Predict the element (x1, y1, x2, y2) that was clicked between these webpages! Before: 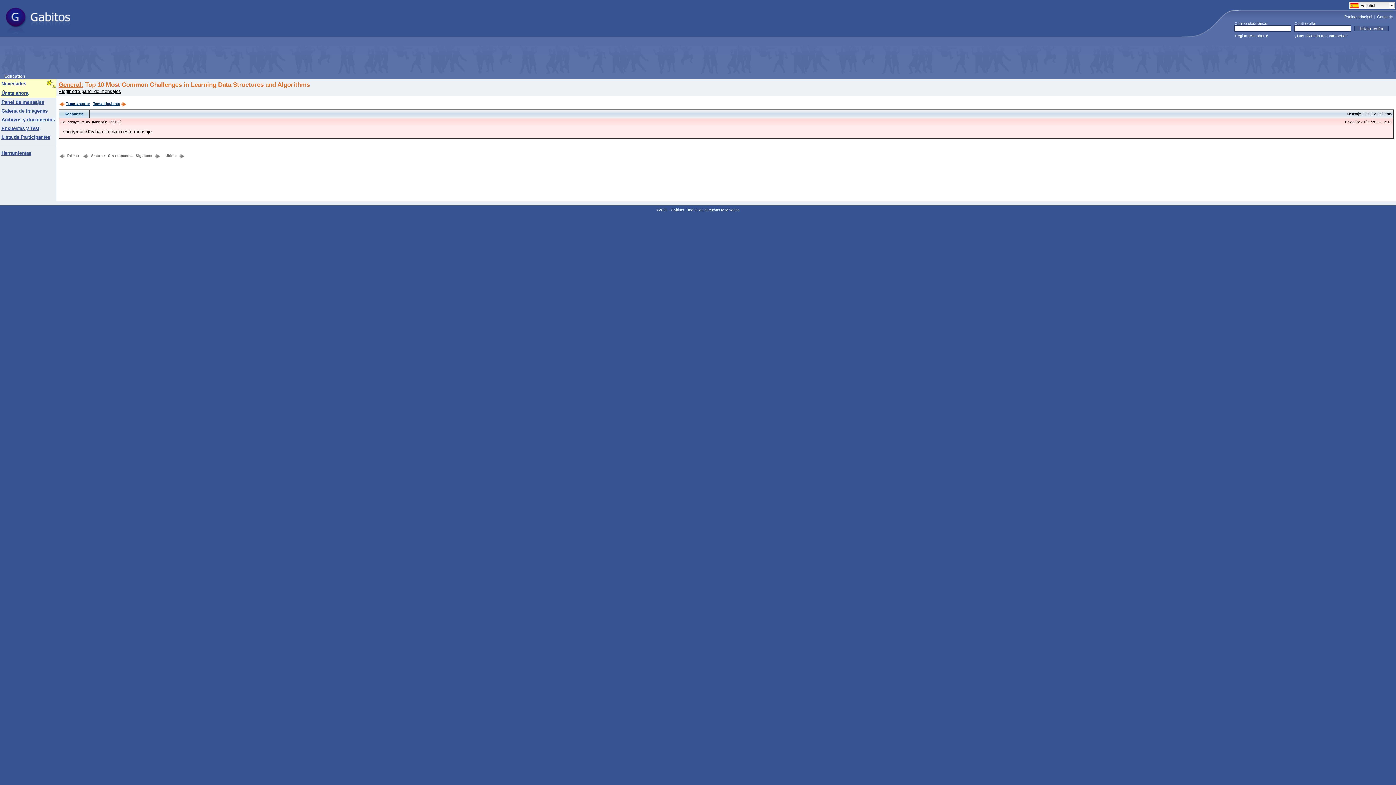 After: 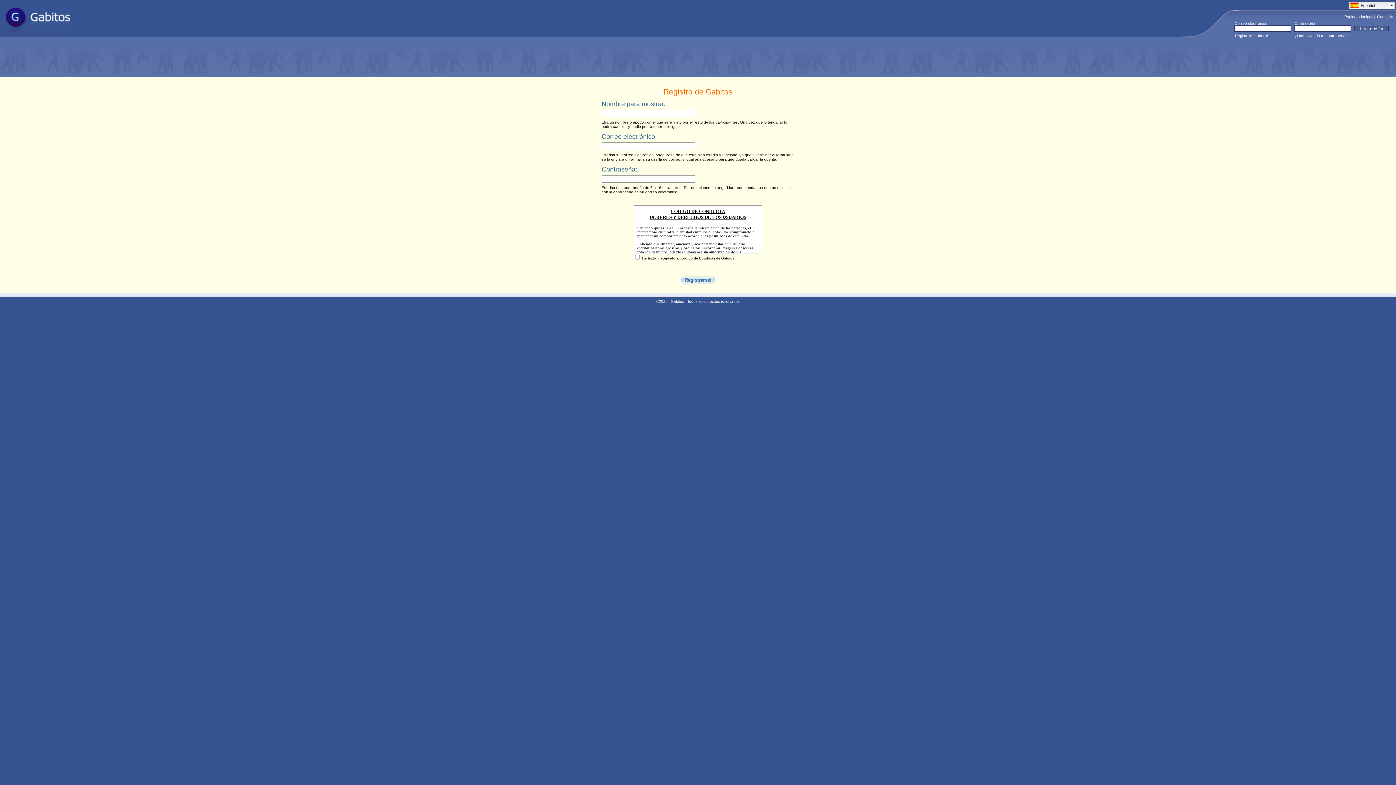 Action: label: Registrarse ahora! bbox: (1235, 33, 1268, 37)